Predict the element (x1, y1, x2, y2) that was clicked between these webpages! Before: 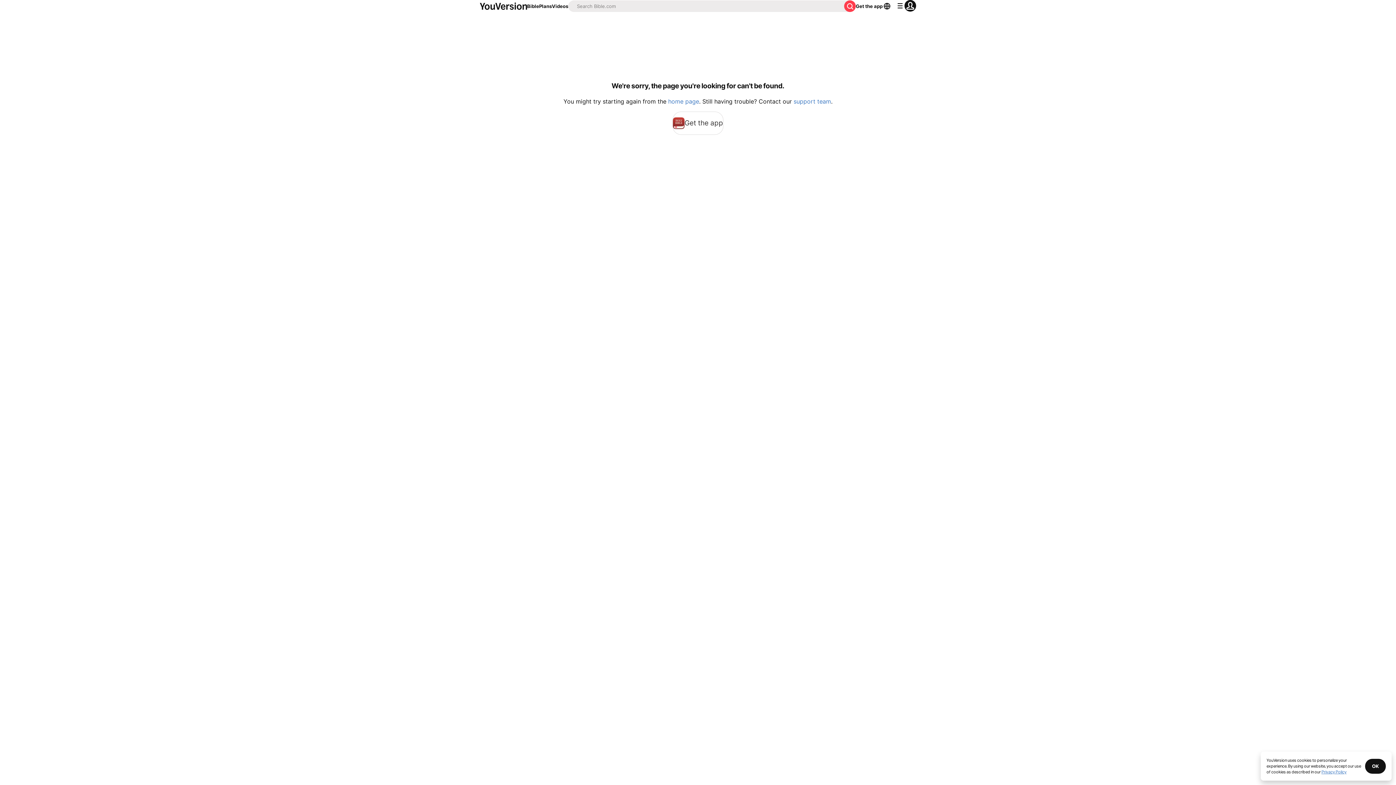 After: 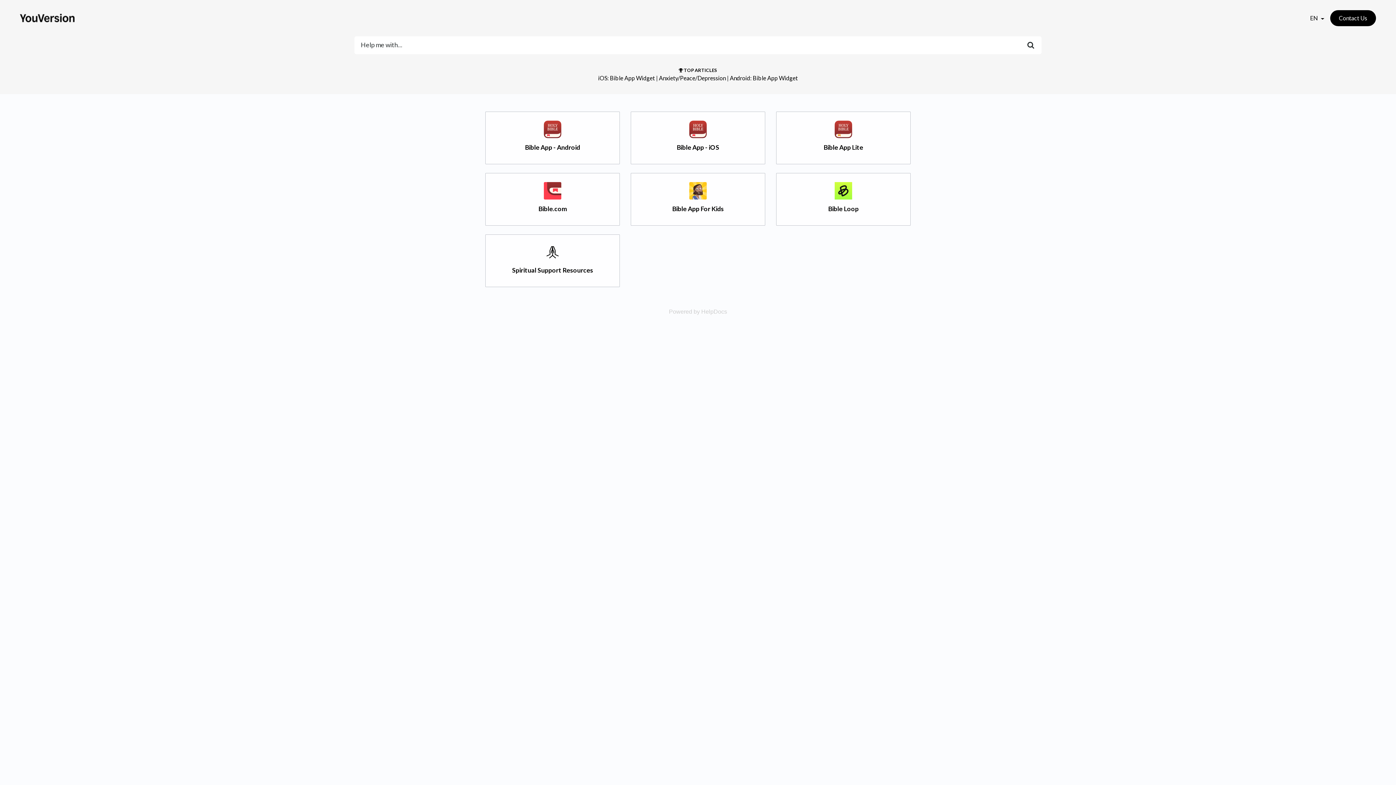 Action: label: support team bbox: (793, 97, 831, 105)